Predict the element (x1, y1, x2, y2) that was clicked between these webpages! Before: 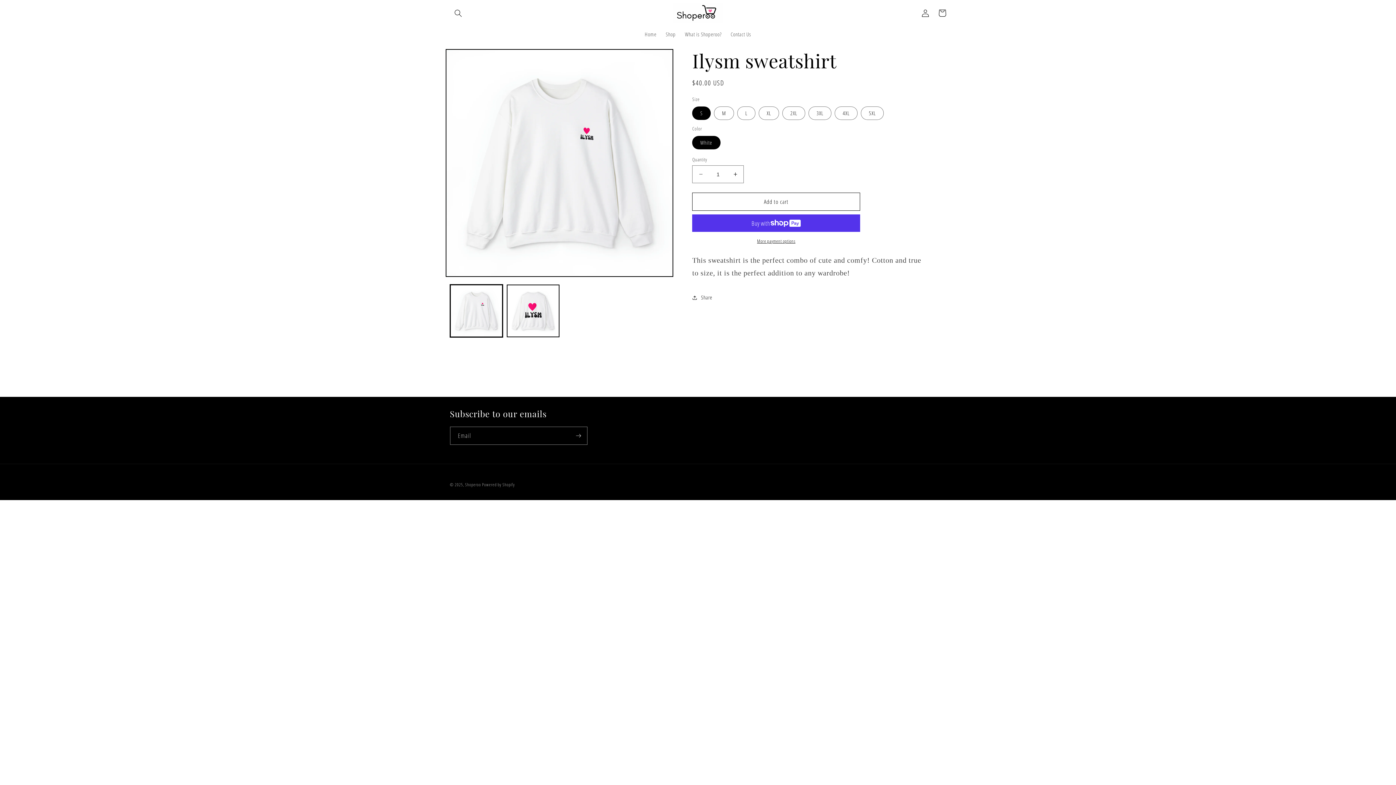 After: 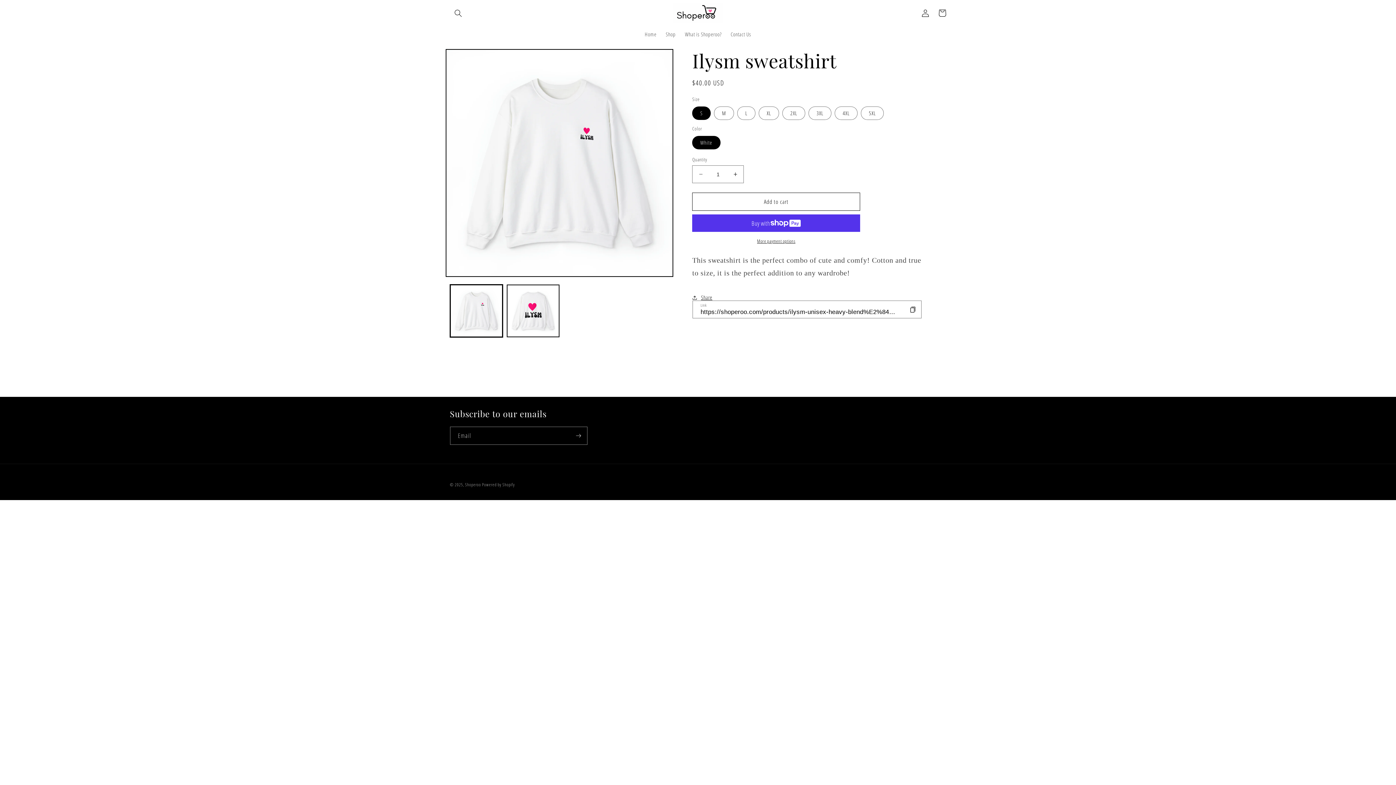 Action: bbox: (692, 289, 712, 306) label: Share